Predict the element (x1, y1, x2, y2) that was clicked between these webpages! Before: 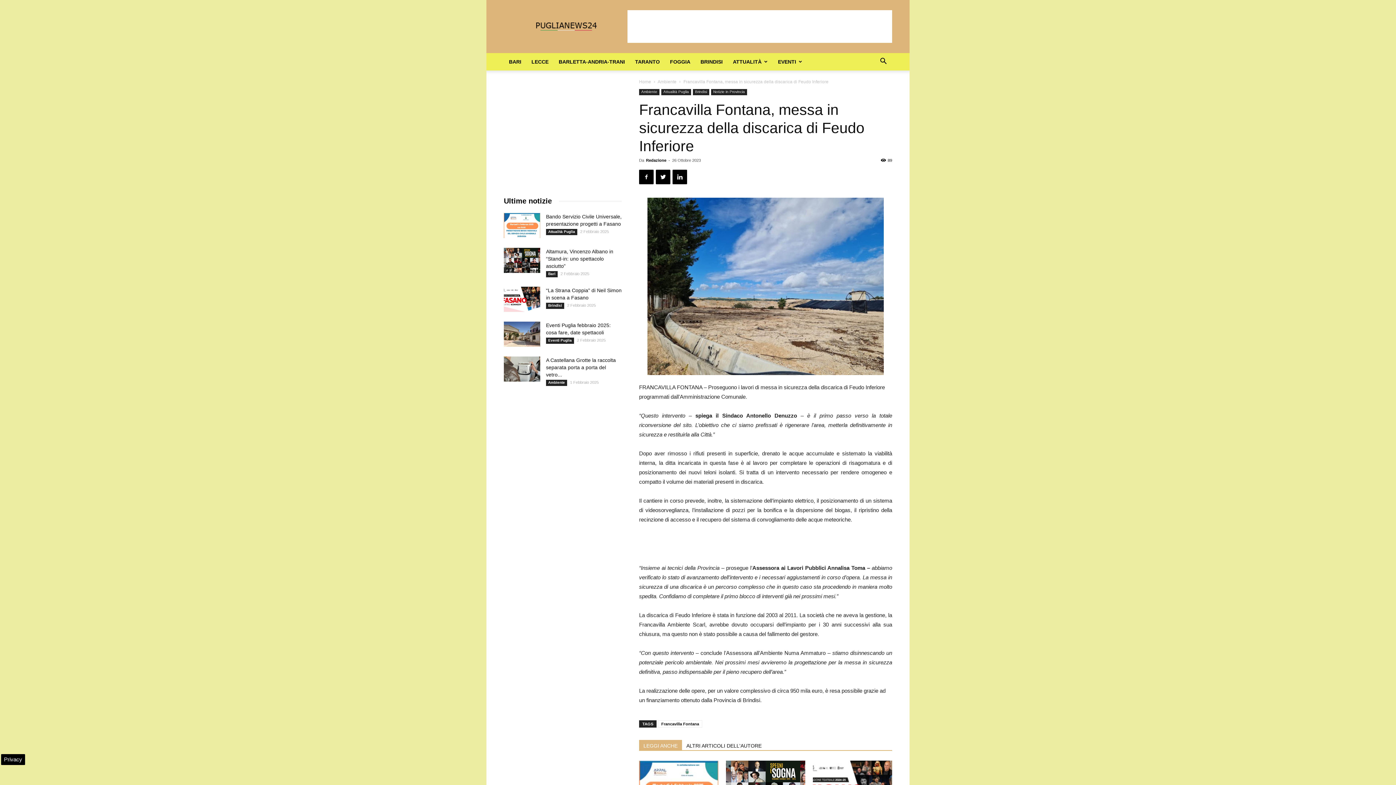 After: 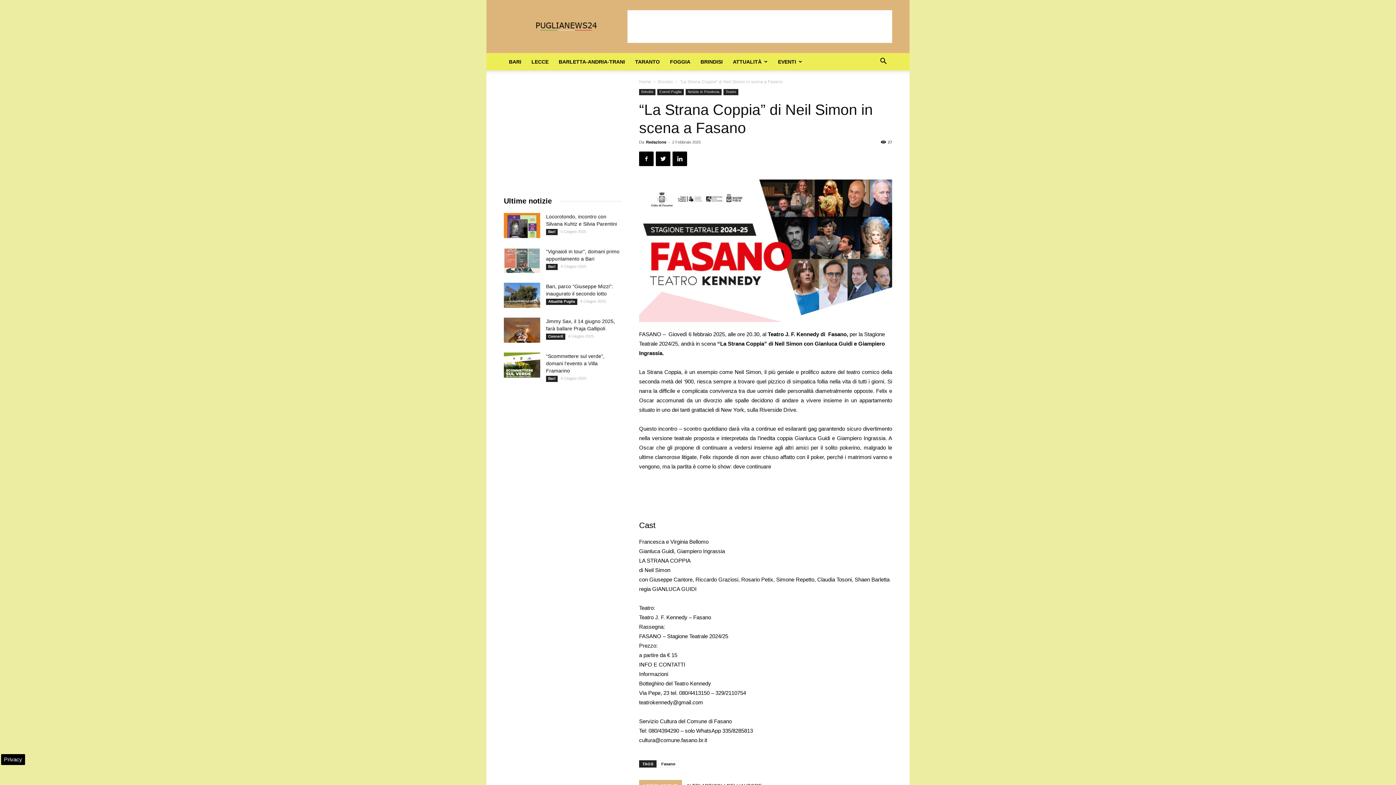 Action: bbox: (504, 286, 540, 311)